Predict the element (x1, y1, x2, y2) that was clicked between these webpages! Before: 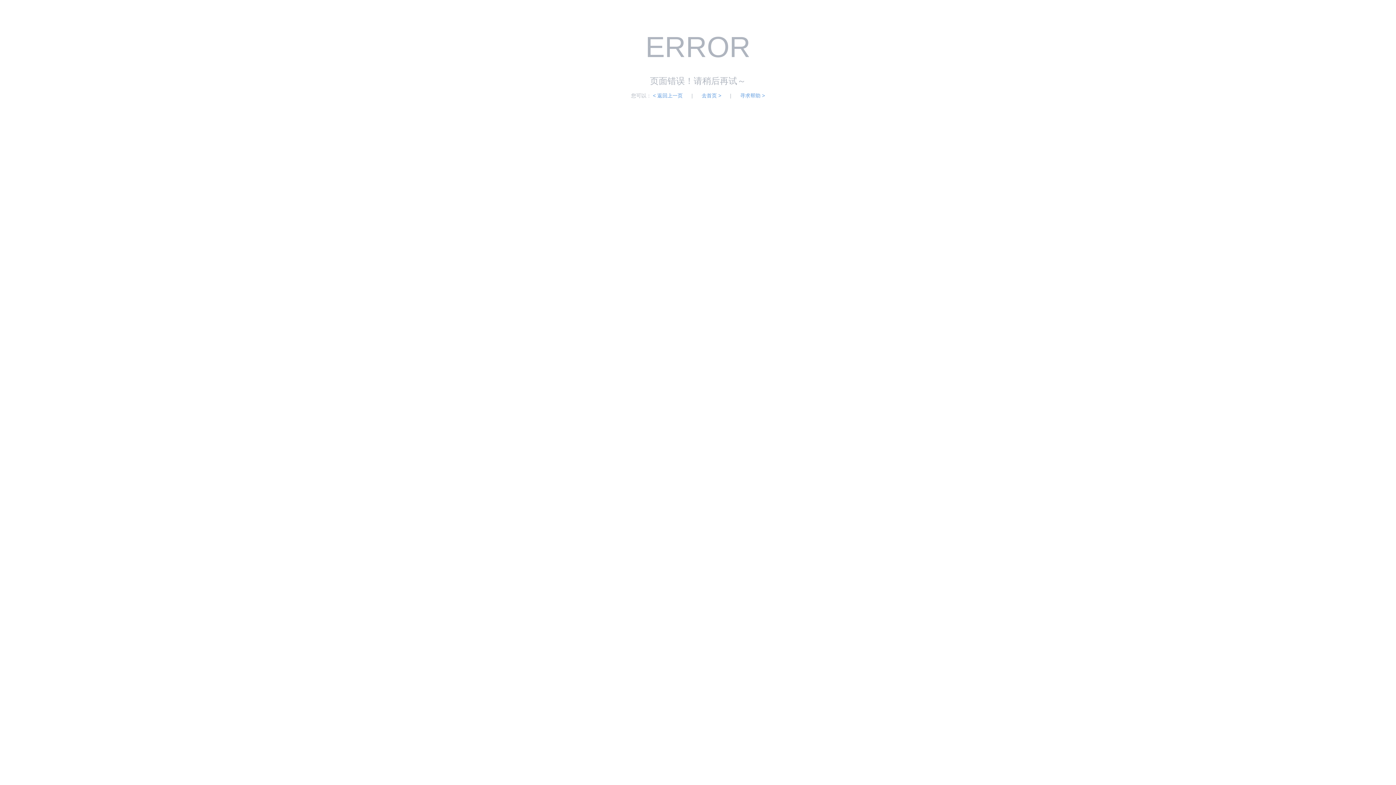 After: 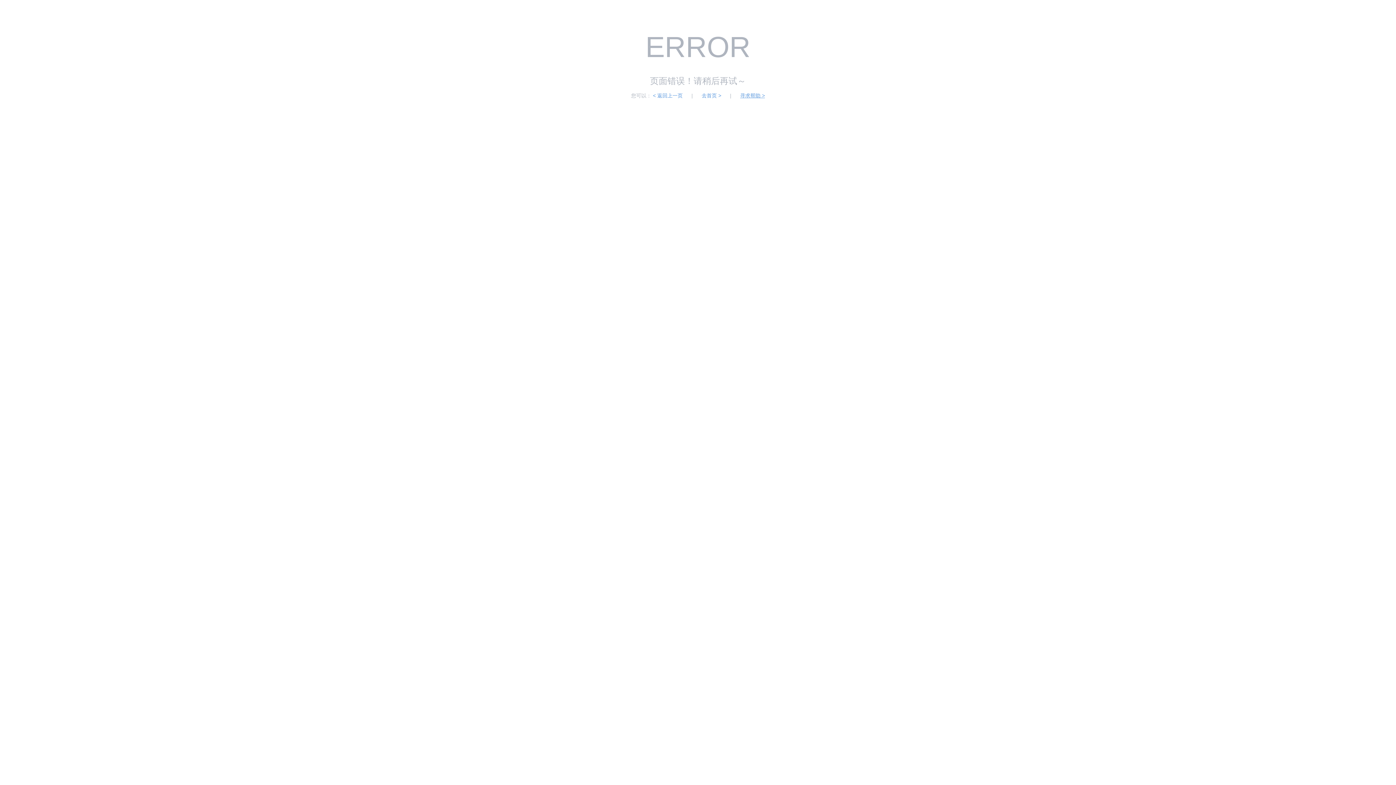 Action: bbox: (740, 92, 765, 98) label: 寻求帮助 >